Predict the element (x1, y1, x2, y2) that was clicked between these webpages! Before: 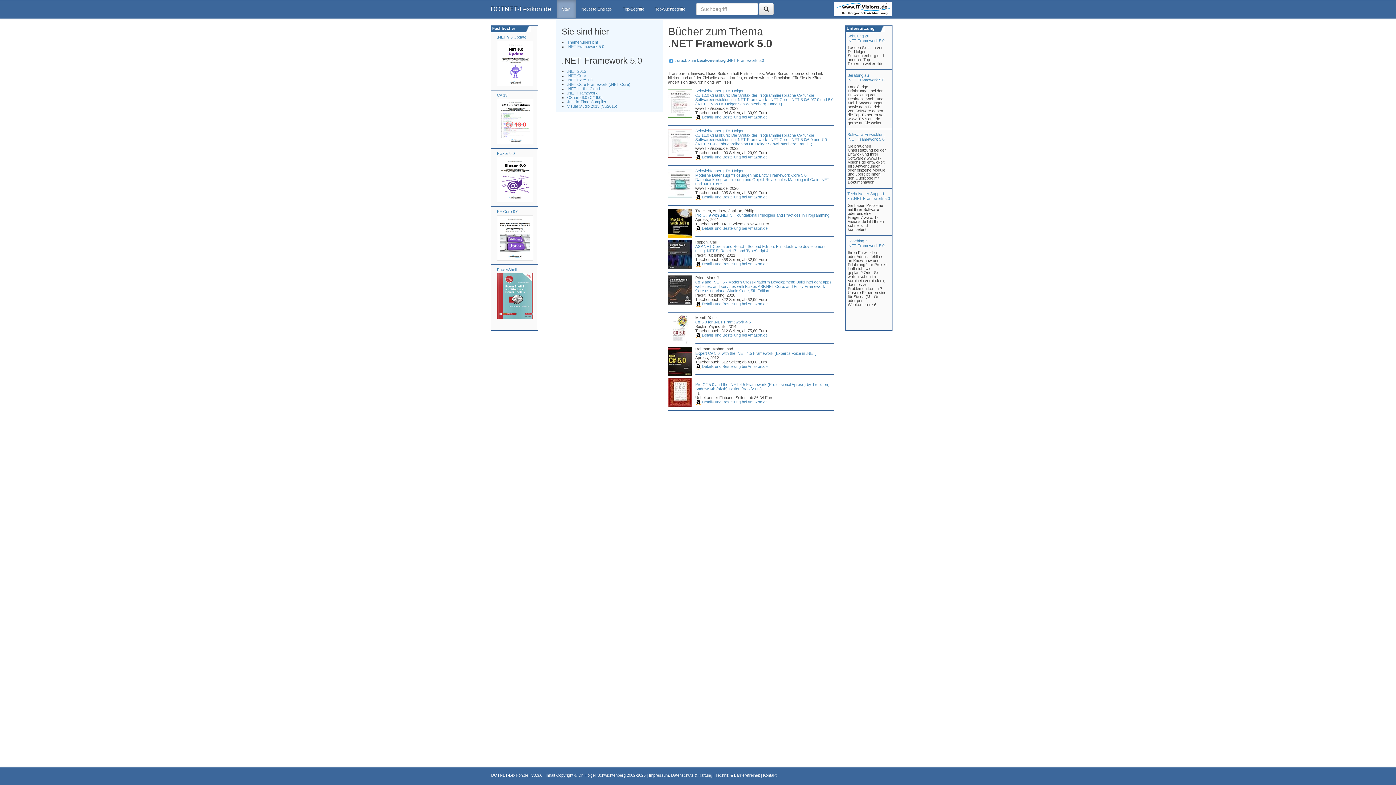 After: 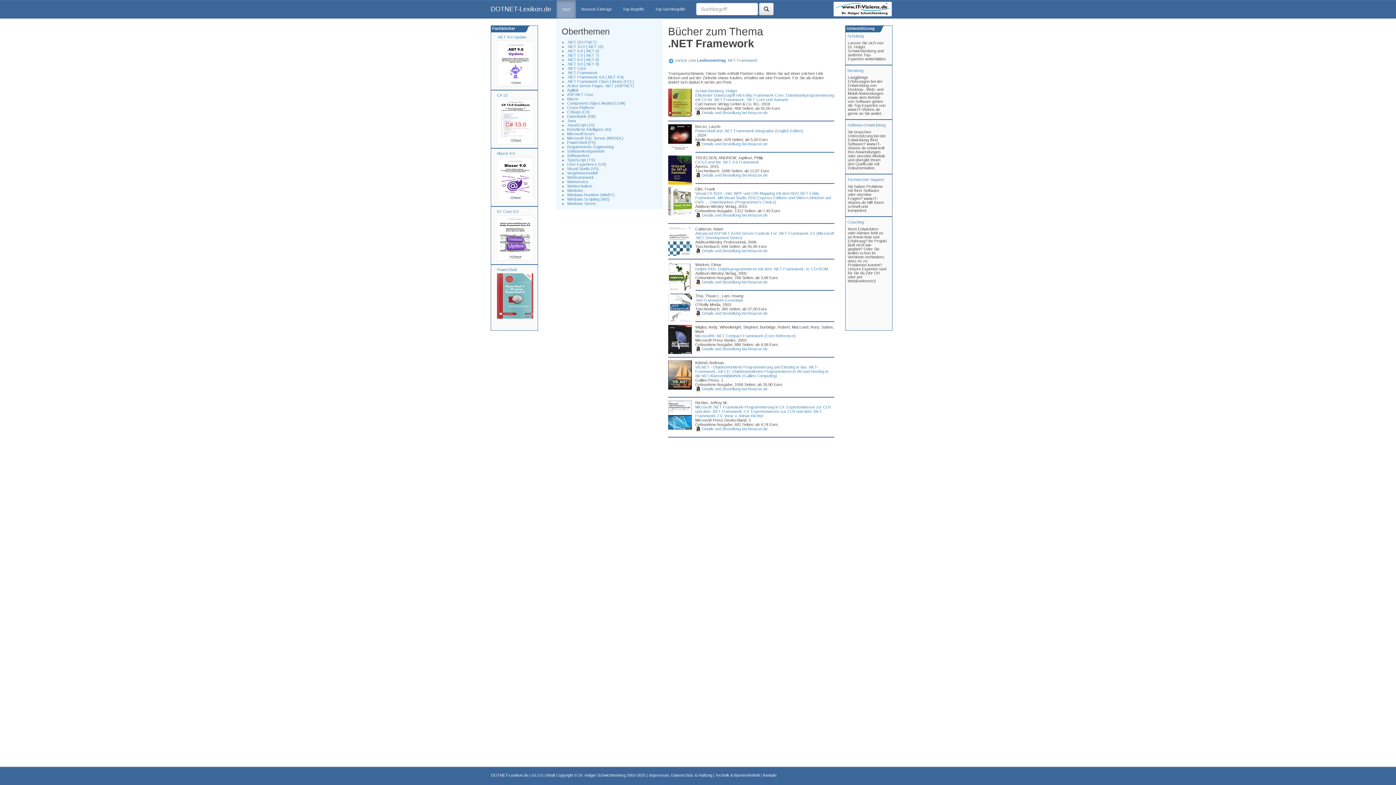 Action: label: .NET 9.0 Update bbox: (497, 34, 526, 39)